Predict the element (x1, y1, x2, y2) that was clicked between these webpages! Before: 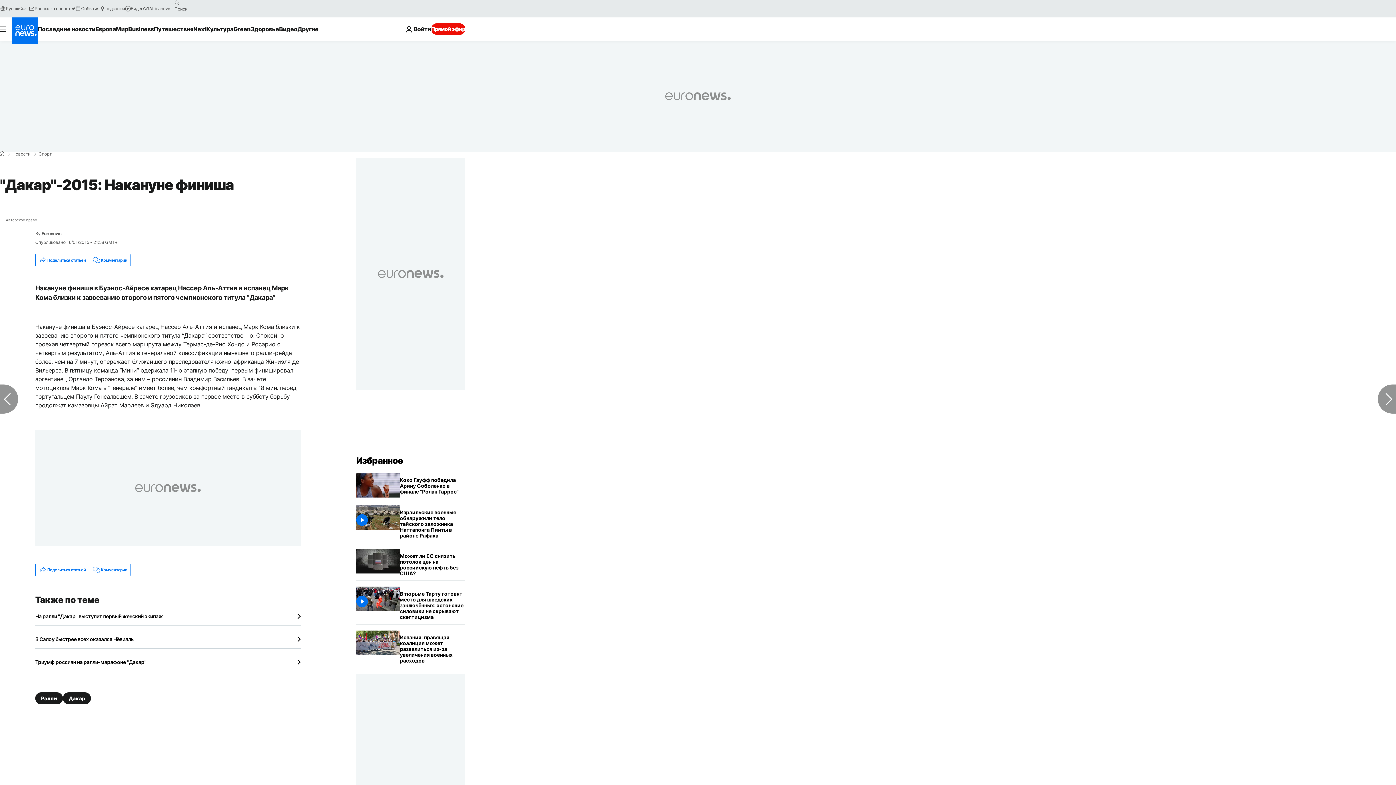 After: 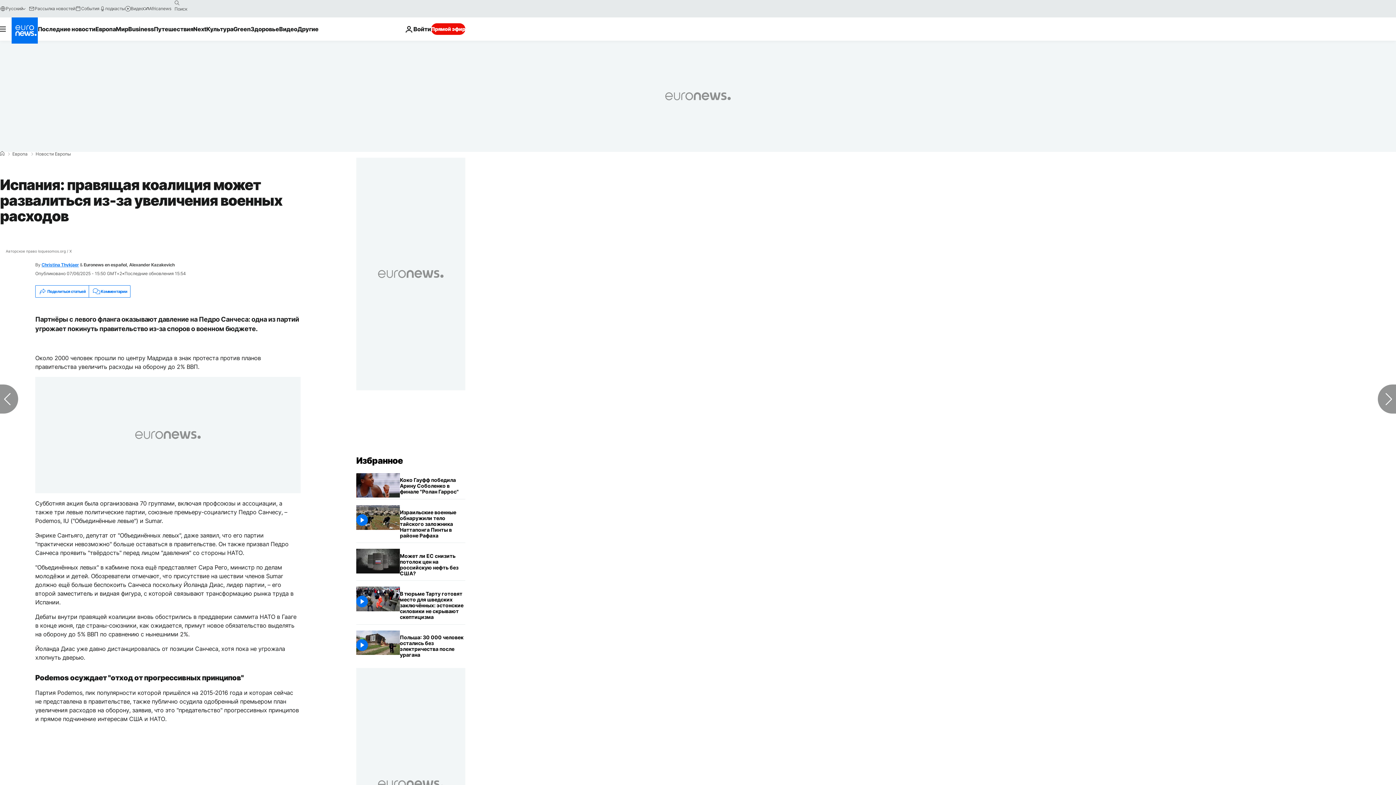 Action: bbox: (400, 630, 465, 668) label: Испания: правящая коалиция может развалиться из-за увеличения военных расходов